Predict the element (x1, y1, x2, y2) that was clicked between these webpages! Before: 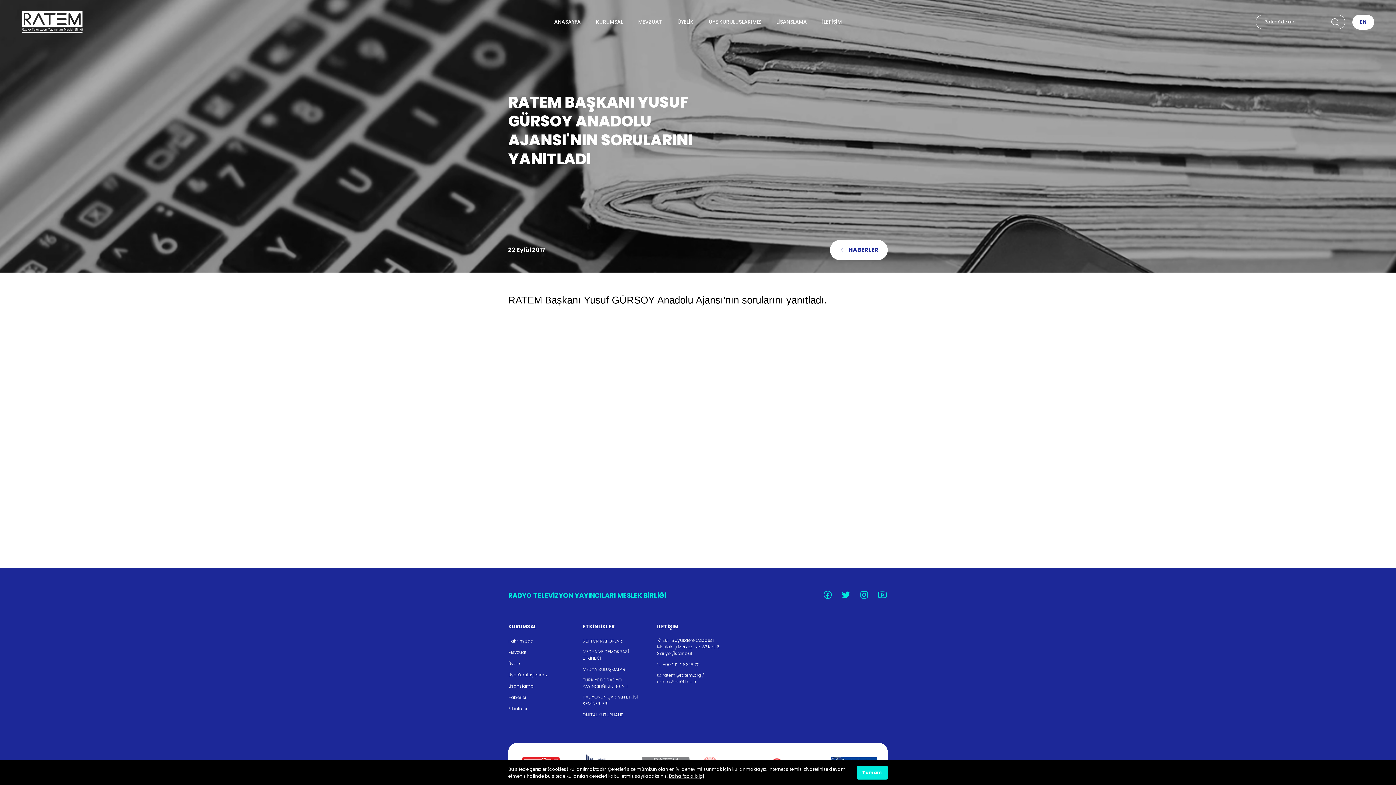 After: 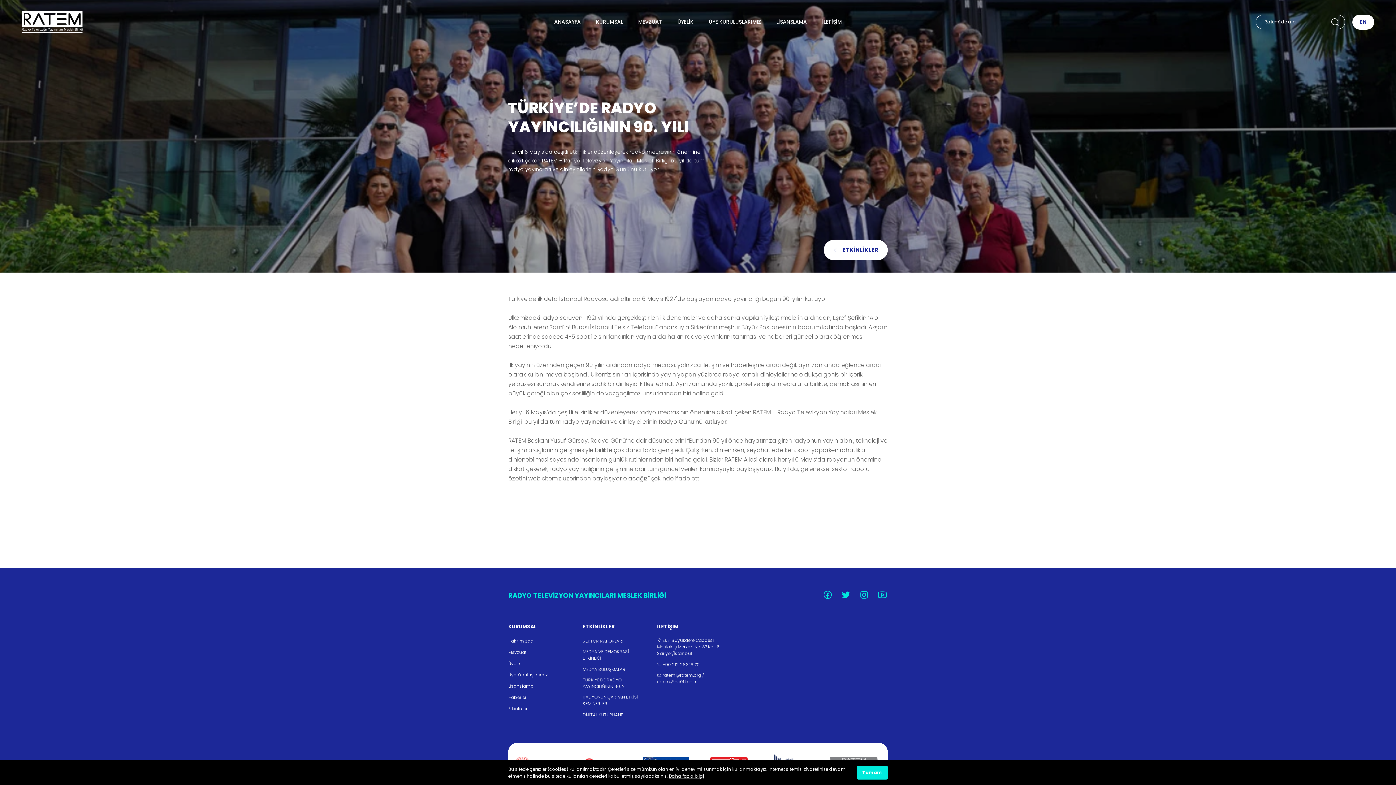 Action: label: TÜRKİYE’DE RADYO YAYINCILIĞININ 90. YILI bbox: (582, 677, 646, 690)